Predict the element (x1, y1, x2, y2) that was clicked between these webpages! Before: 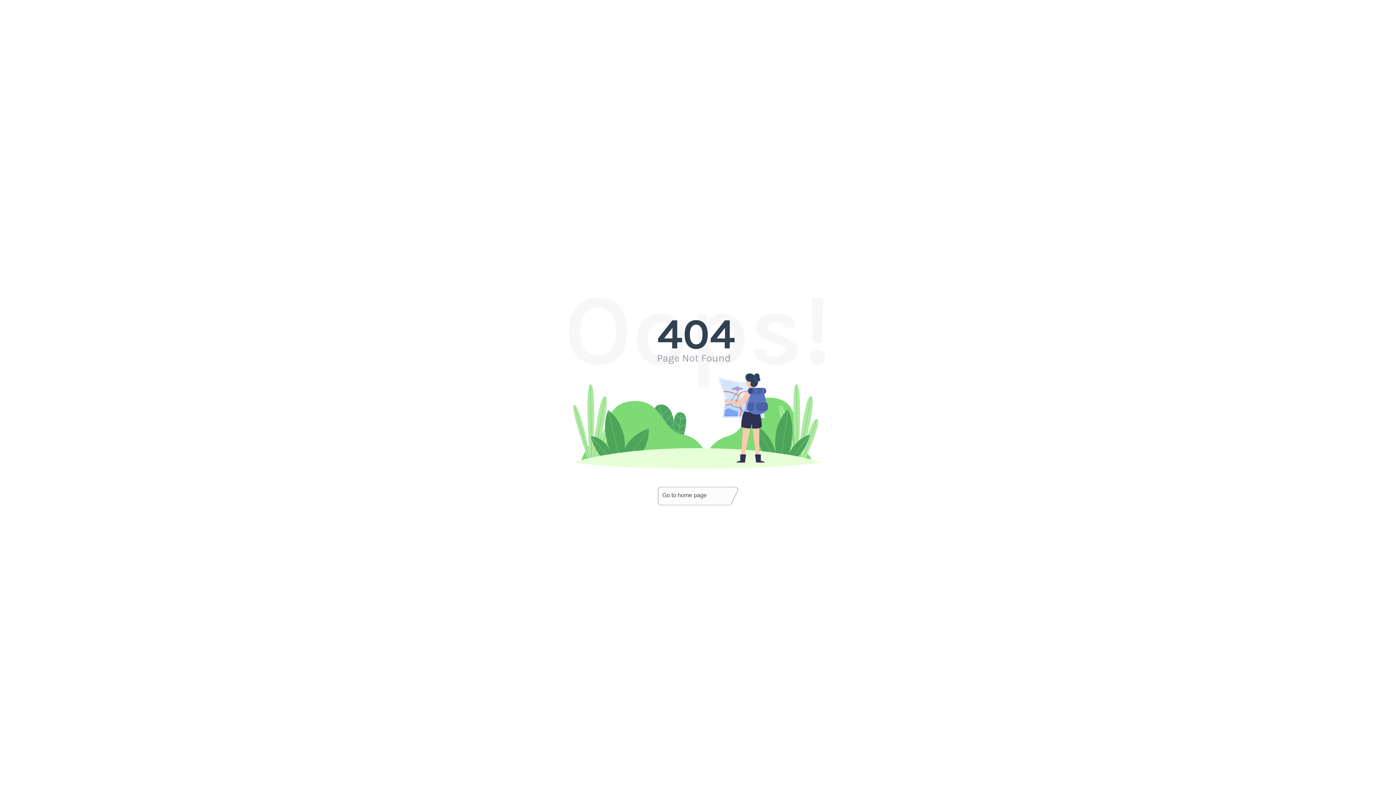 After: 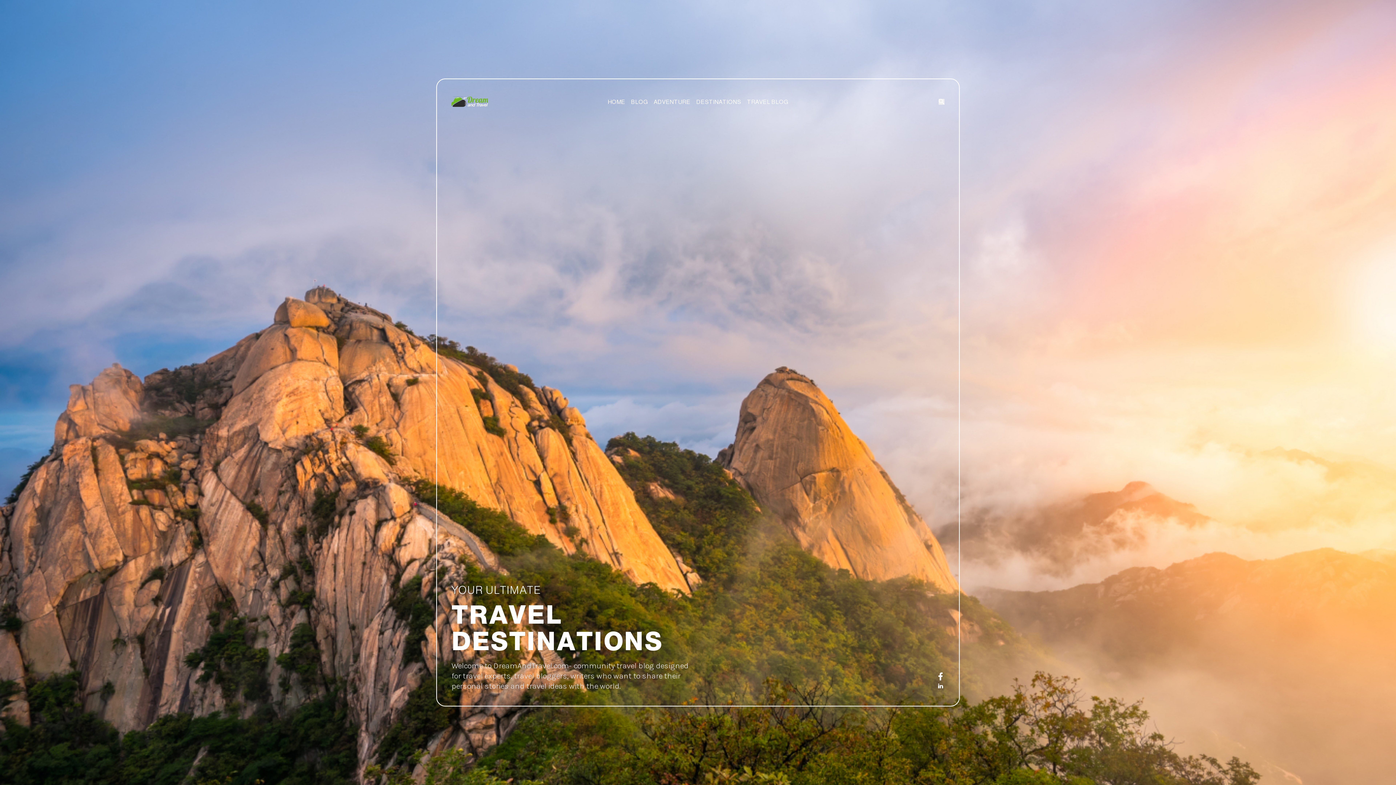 Action: label: Go to home page
Details bbox: (658, 487, 738, 505)